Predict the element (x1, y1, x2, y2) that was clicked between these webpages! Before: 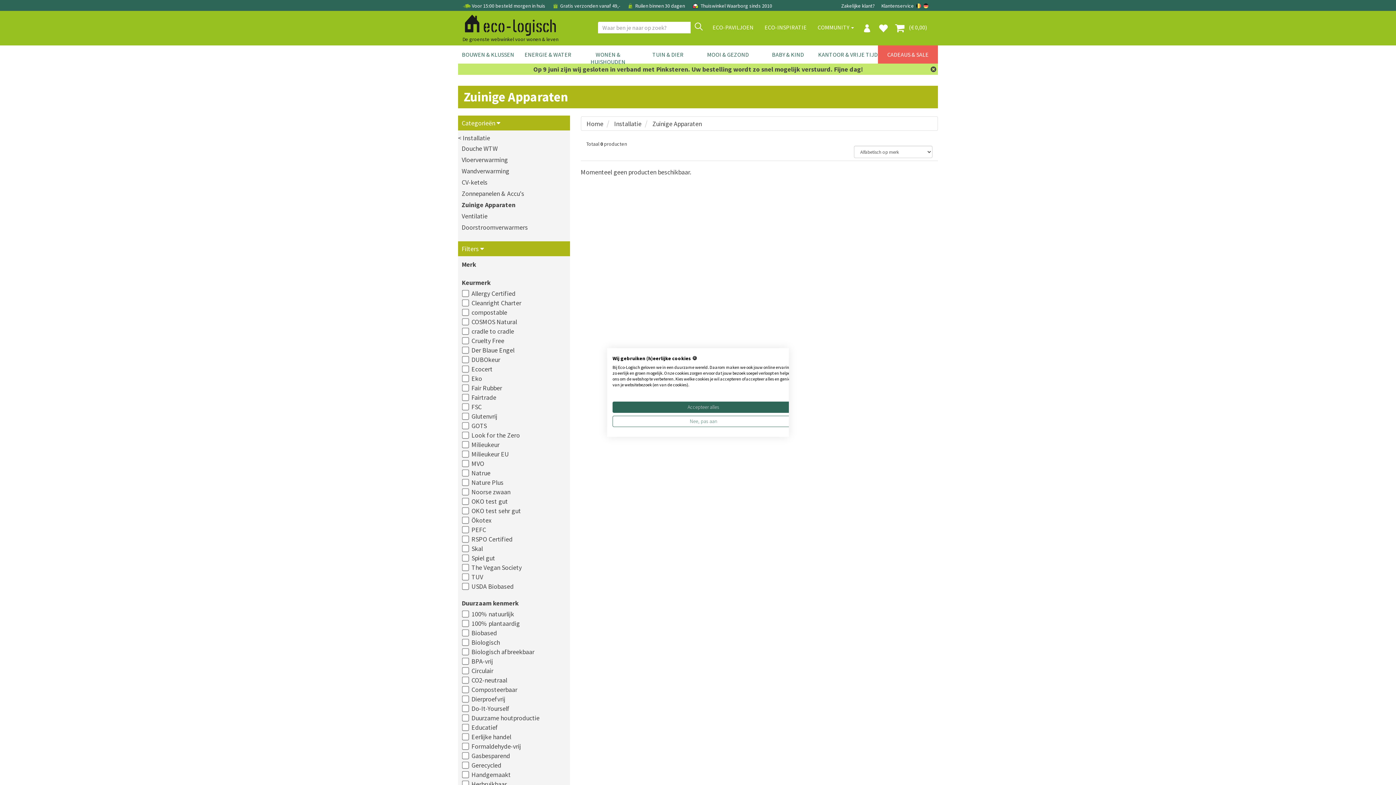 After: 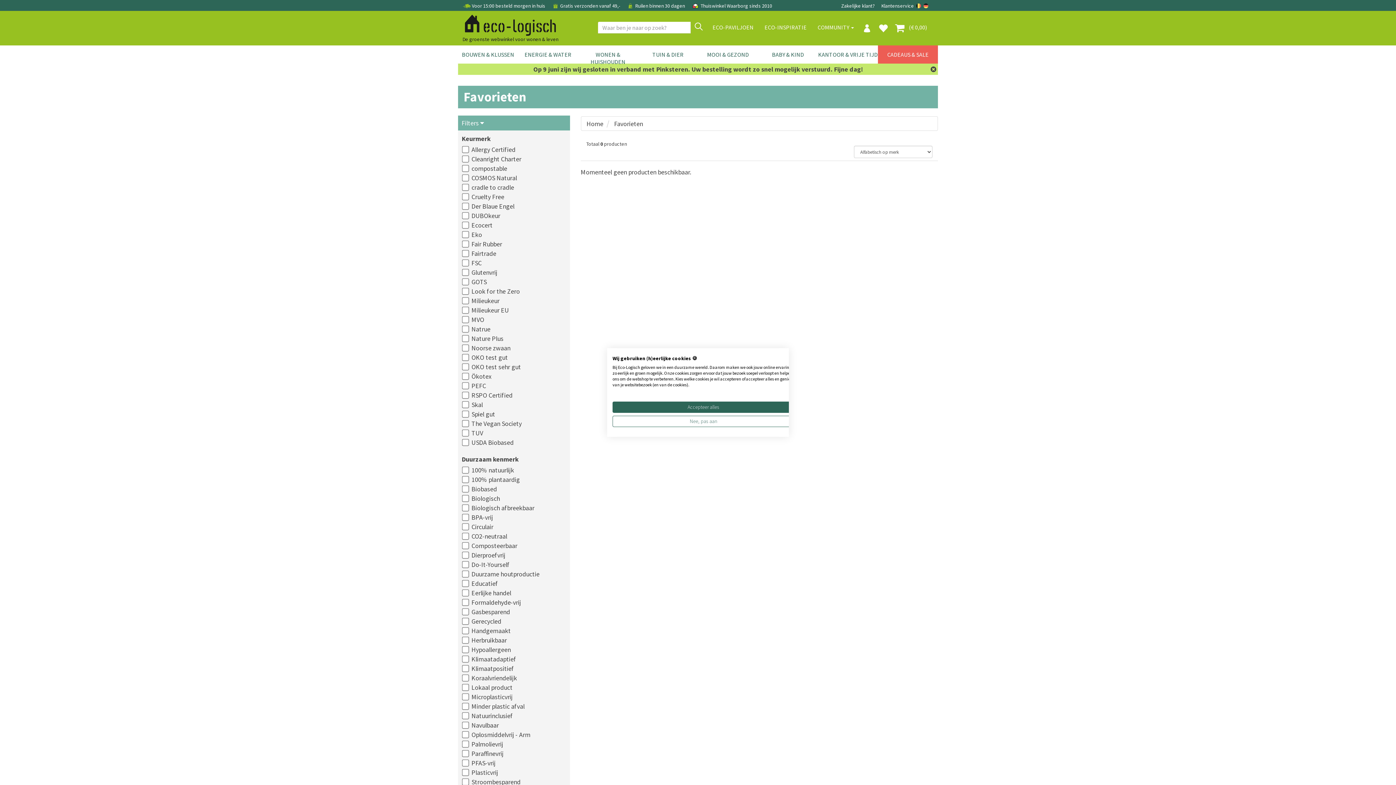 Action: bbox: (876, 18, 889, 36)